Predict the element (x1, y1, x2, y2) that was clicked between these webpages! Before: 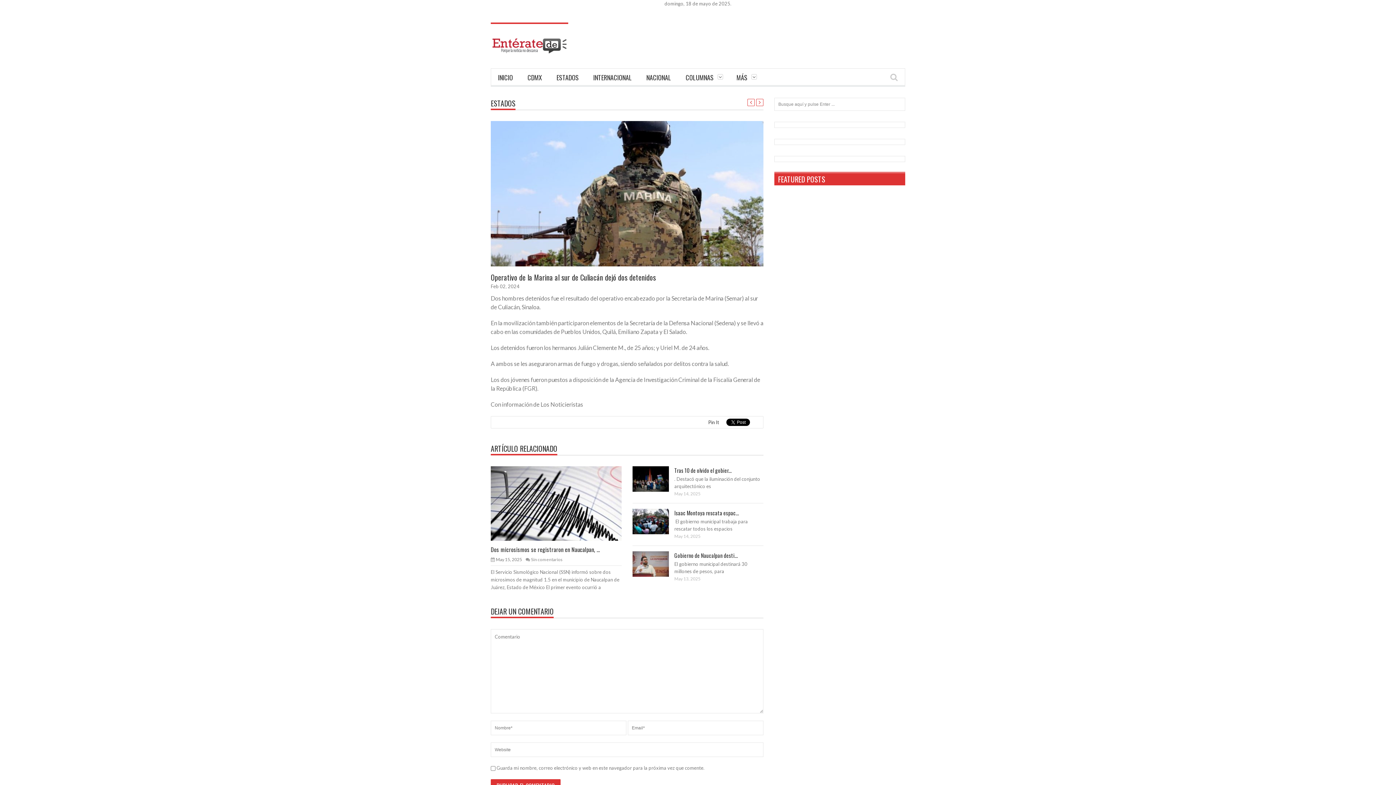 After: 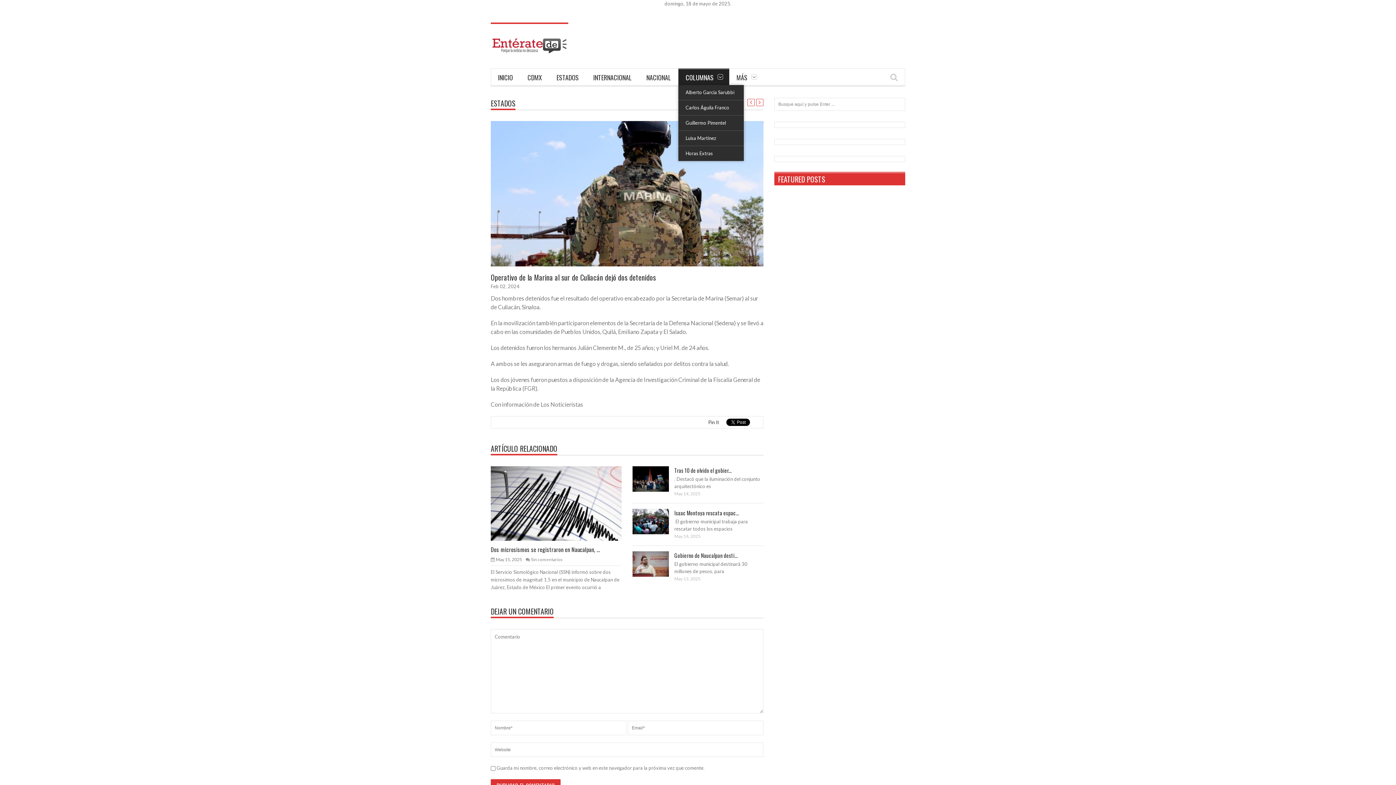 Action: bbox: (678, 69, 729, 85) label: COLUMNAS